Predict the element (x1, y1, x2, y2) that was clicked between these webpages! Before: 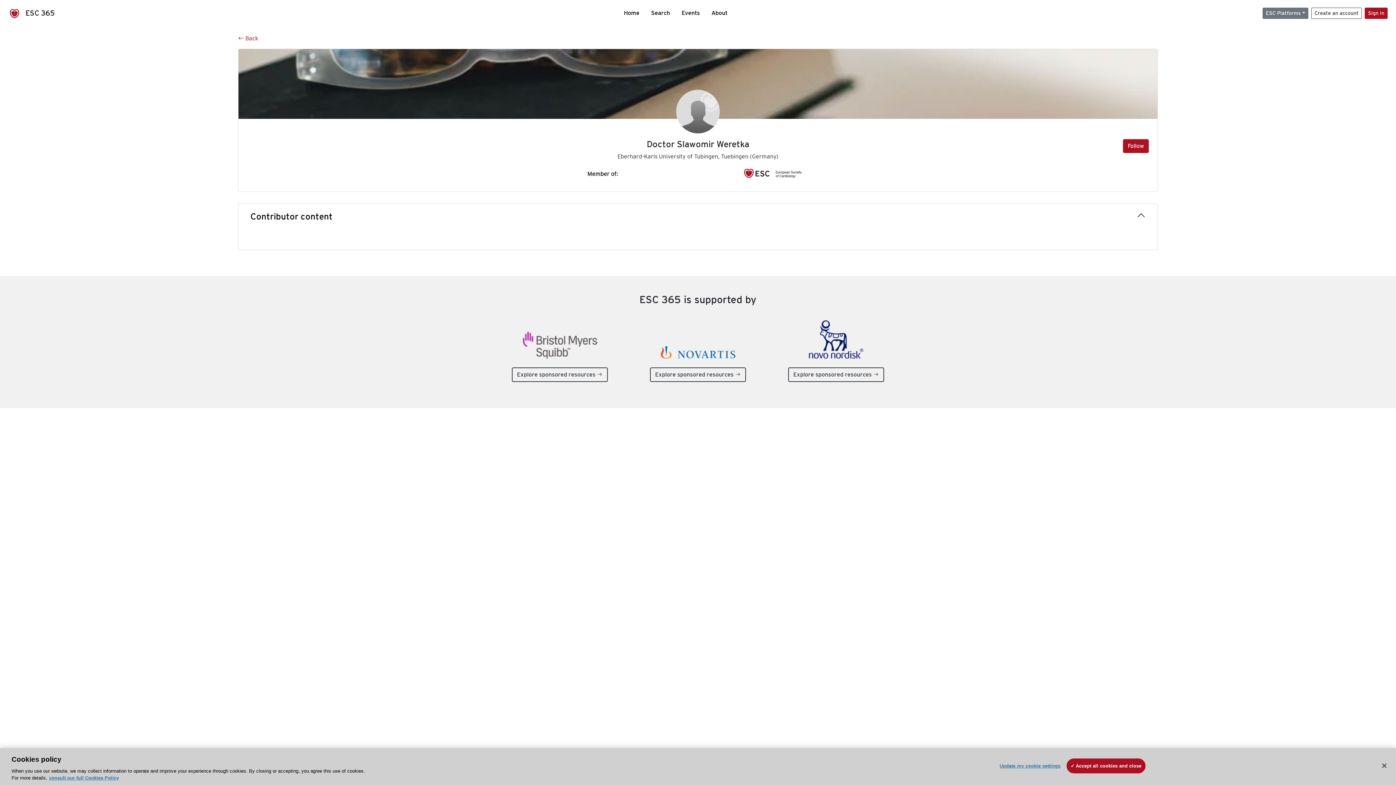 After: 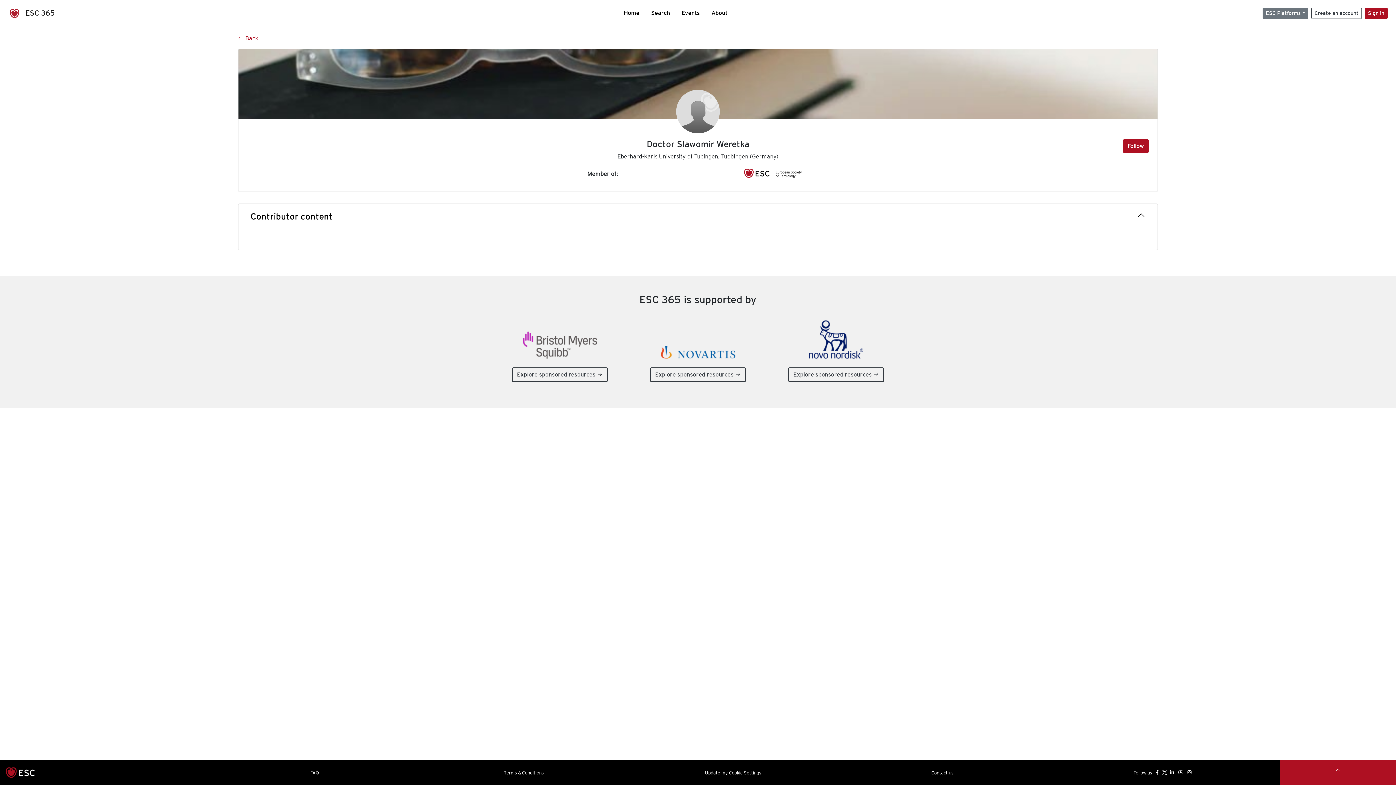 Action: label: Close bbox: (1376, 758, 1392, 774)